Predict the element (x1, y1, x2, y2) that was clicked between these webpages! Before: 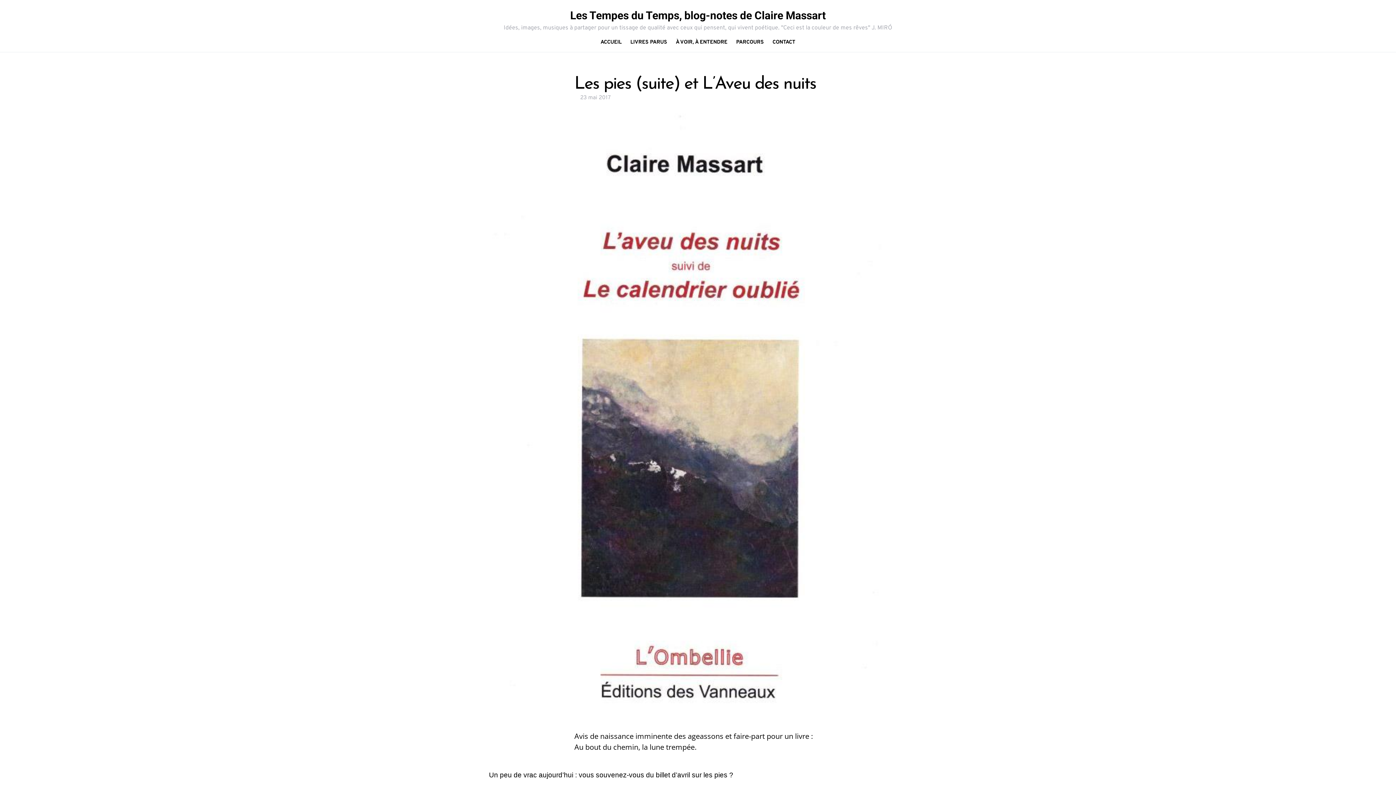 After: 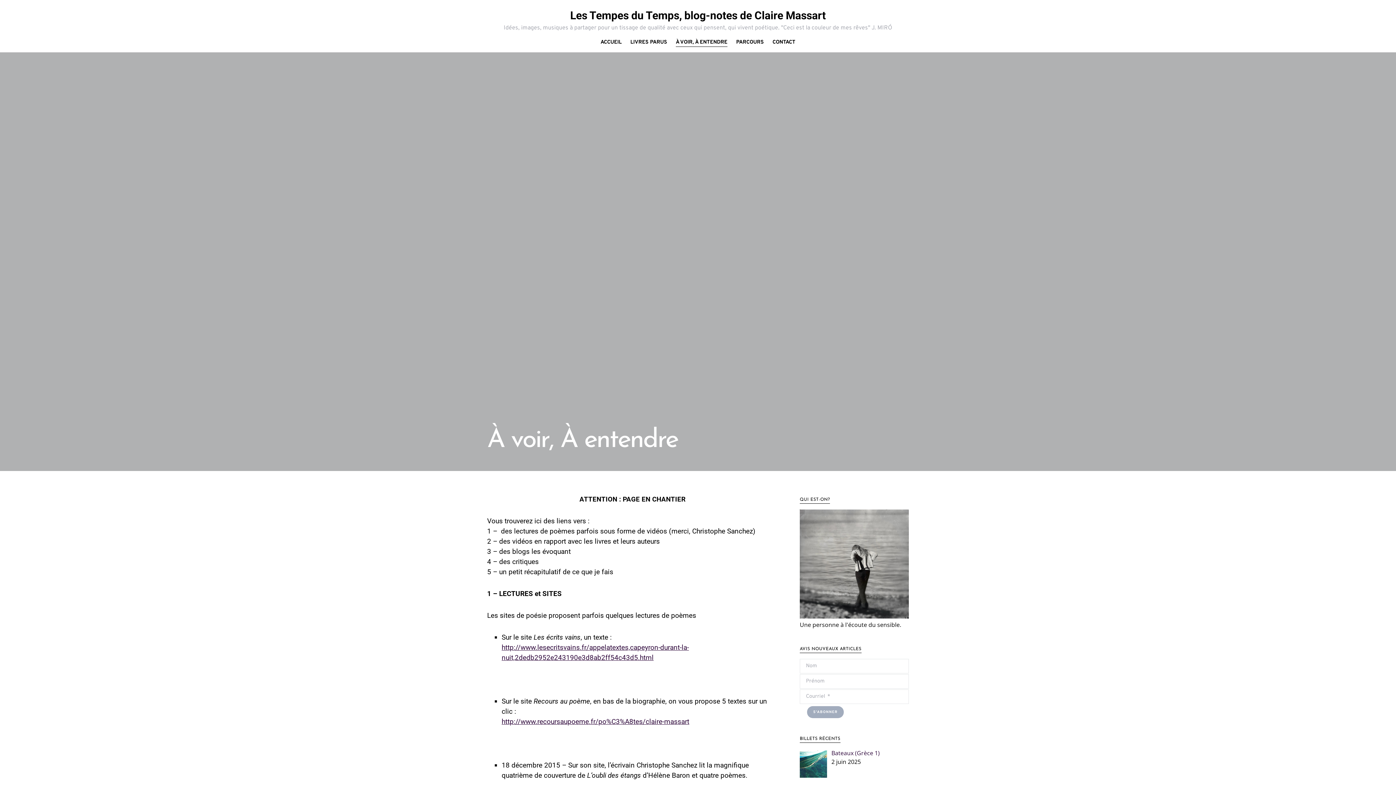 Action: label: À VOIR, À ENTENDRE bbox: (671, 32, 731, 52)